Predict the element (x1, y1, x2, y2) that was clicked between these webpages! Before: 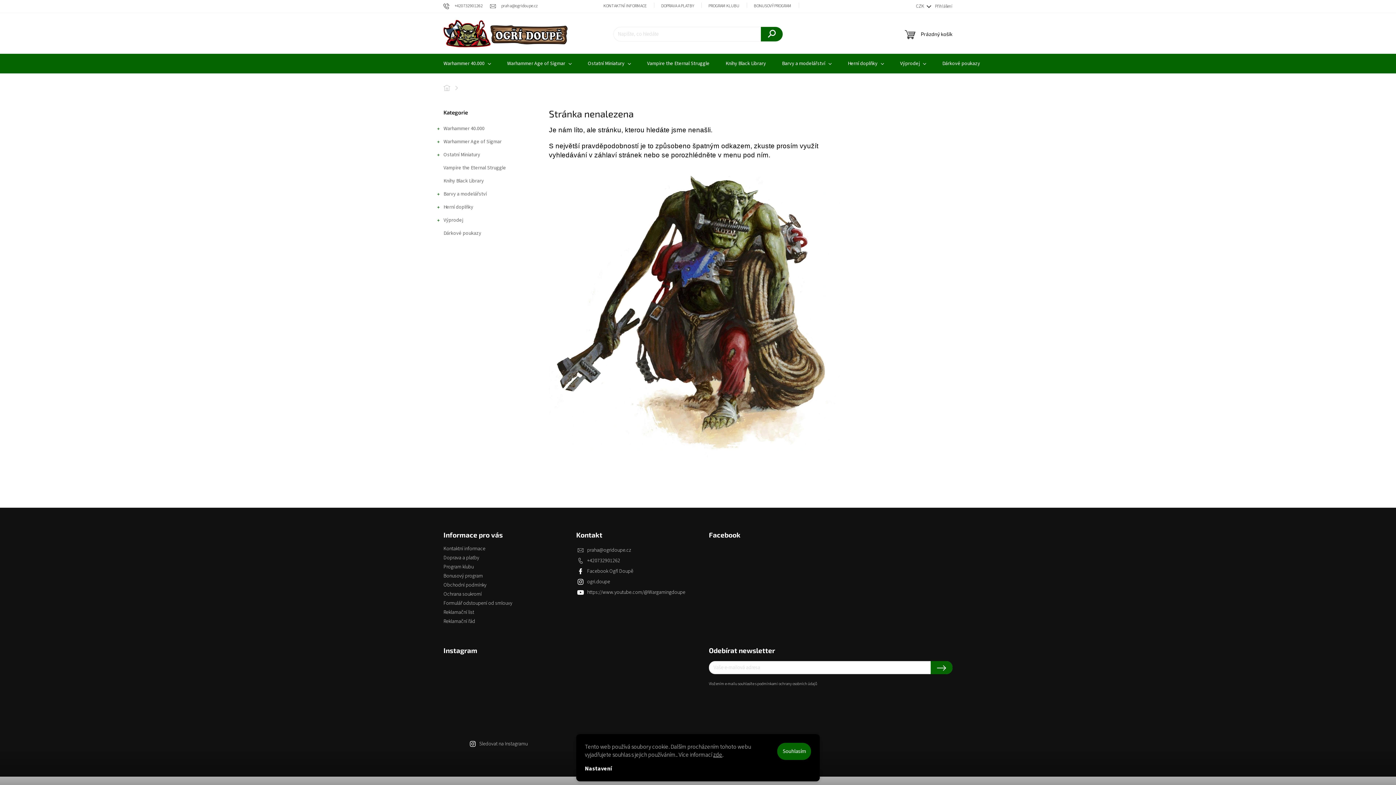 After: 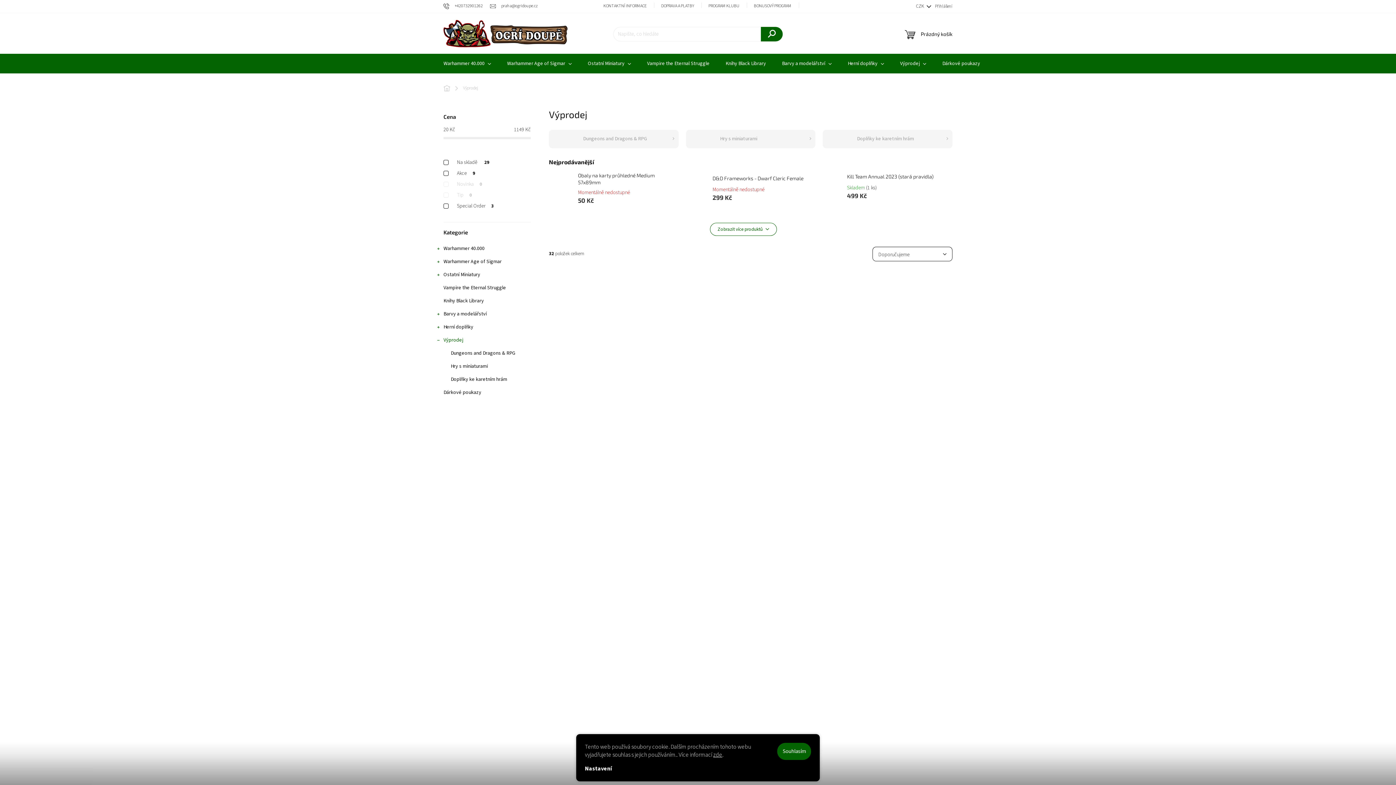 Action: label: Výprodej bbox: (892, 53, 934, 73)